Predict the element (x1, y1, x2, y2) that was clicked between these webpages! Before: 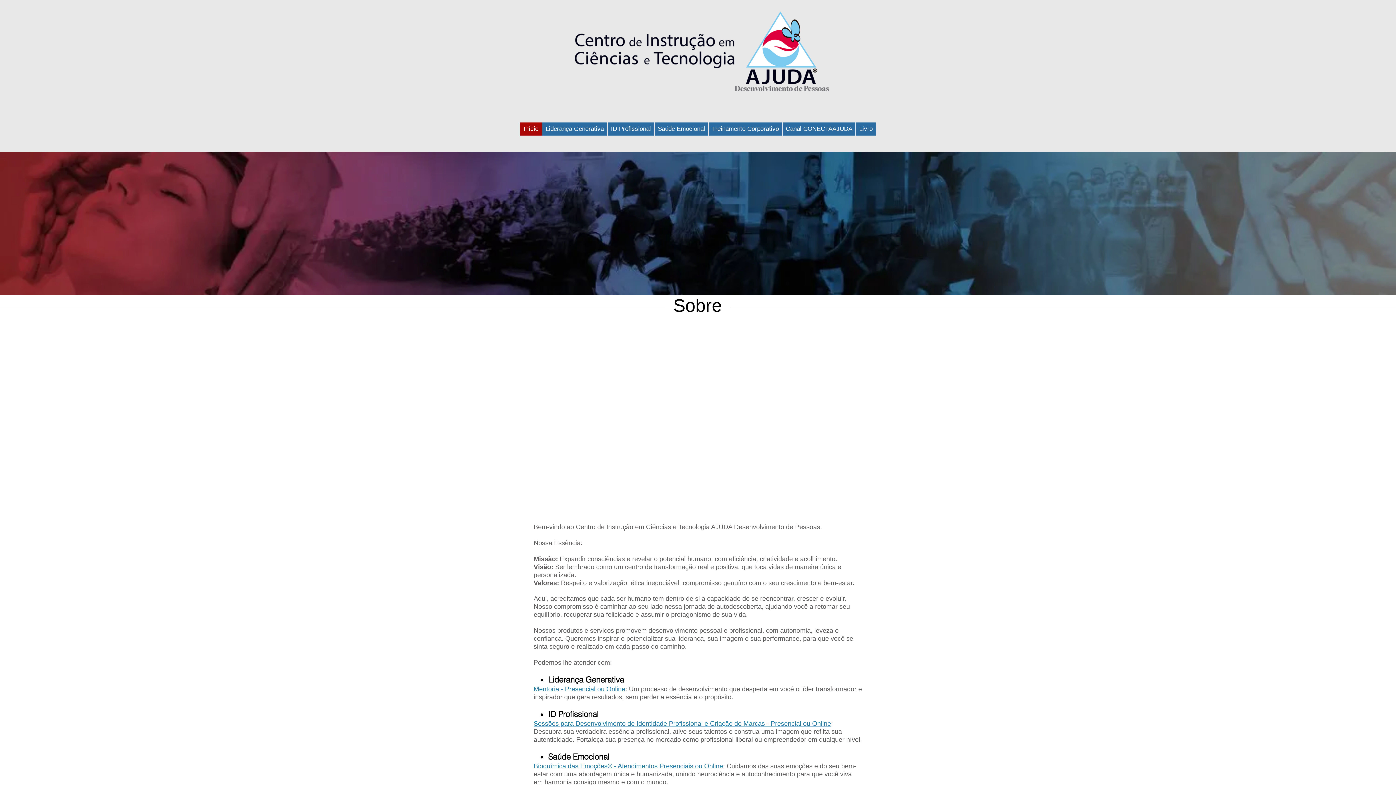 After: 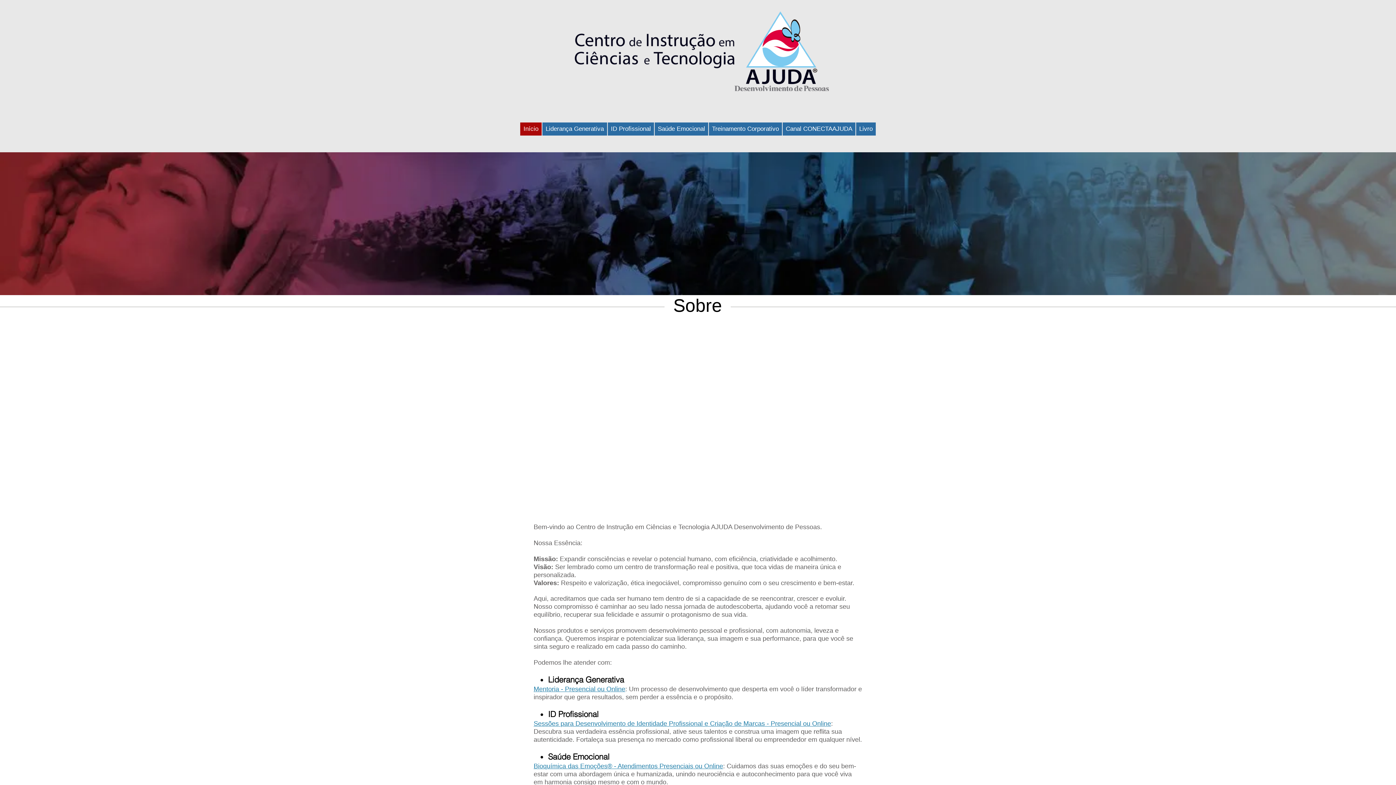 Action: label: Sessões para Desenvolvimento de Identidade Profissional e Criação de Marcas - Presencial ou Online bbox: (533, 720, 831, 727)